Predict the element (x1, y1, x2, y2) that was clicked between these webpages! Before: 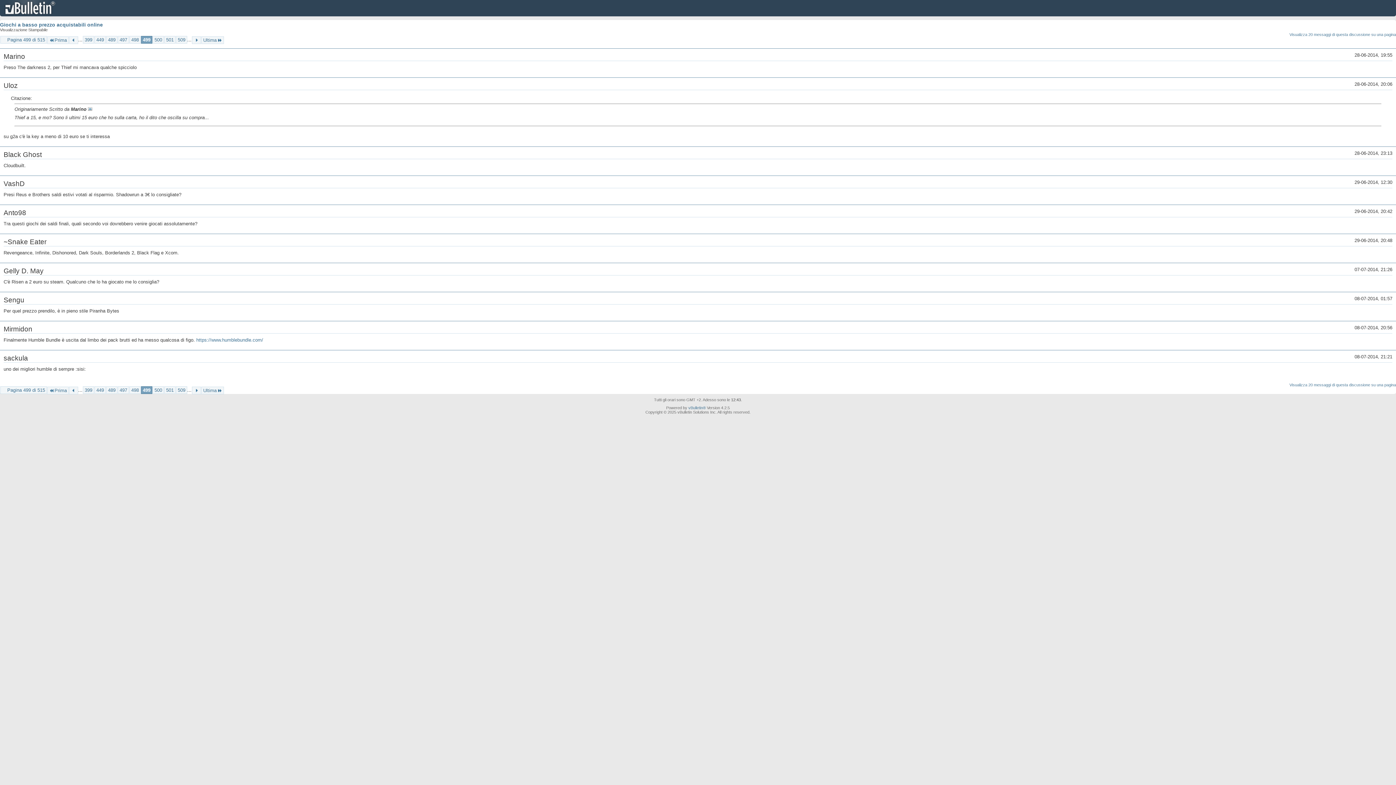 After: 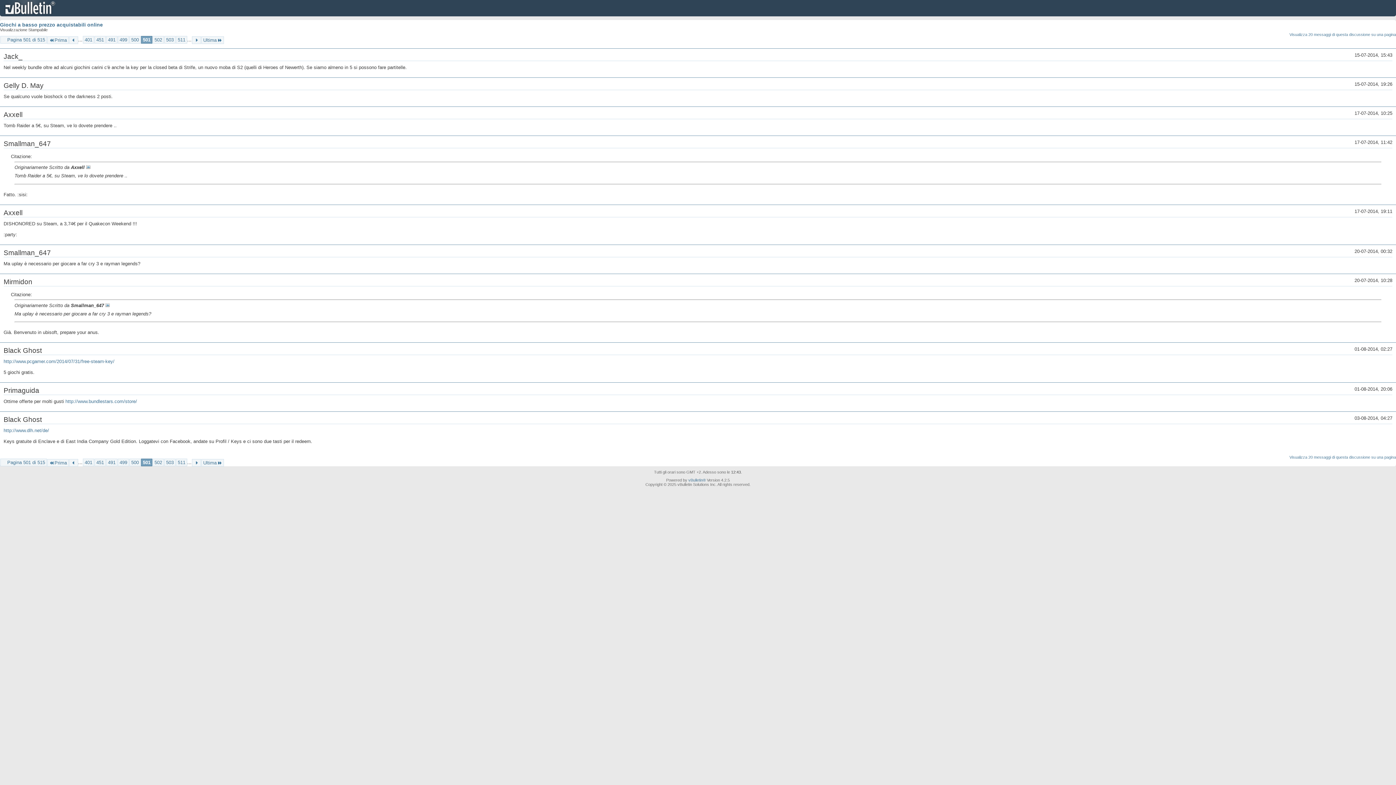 Action: label: 501 bbox: (164, 386, 175, 394)